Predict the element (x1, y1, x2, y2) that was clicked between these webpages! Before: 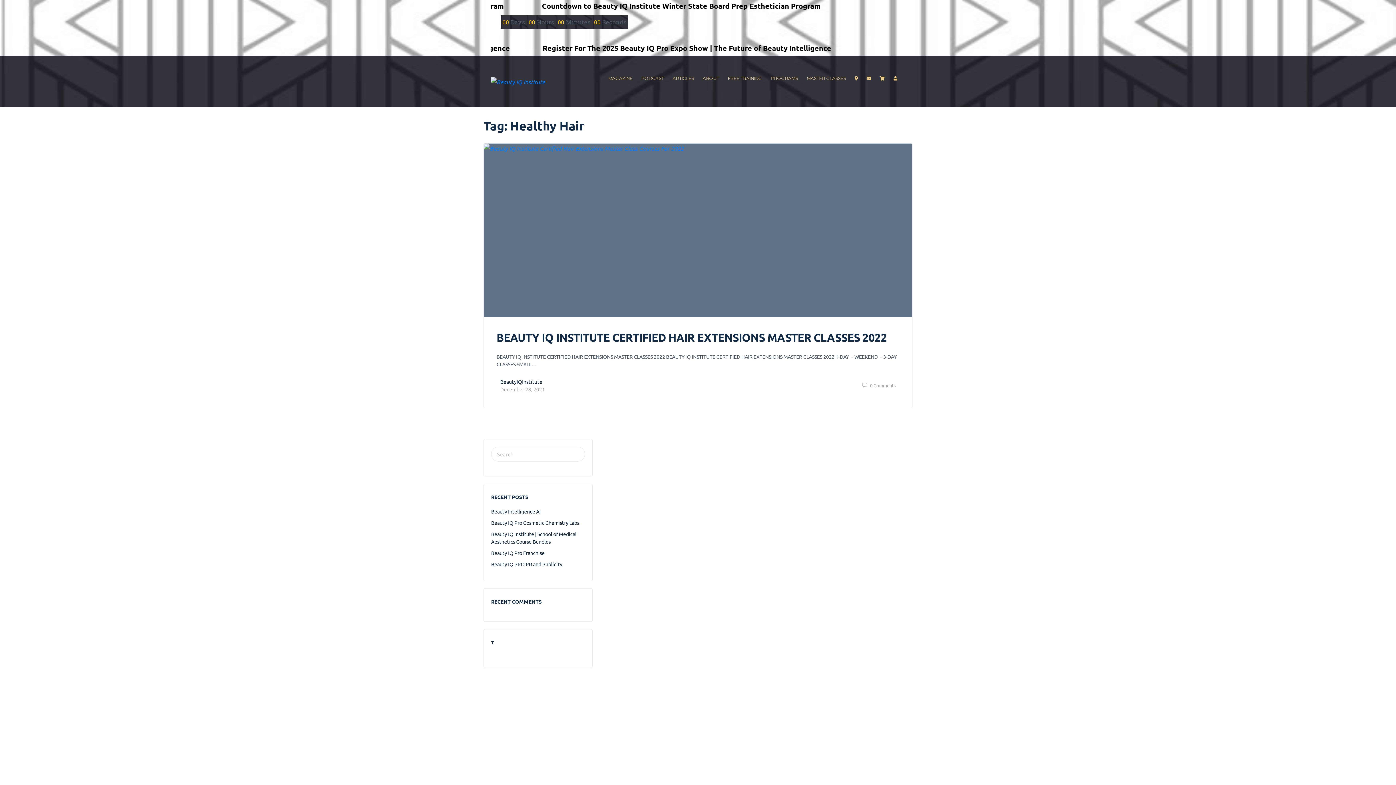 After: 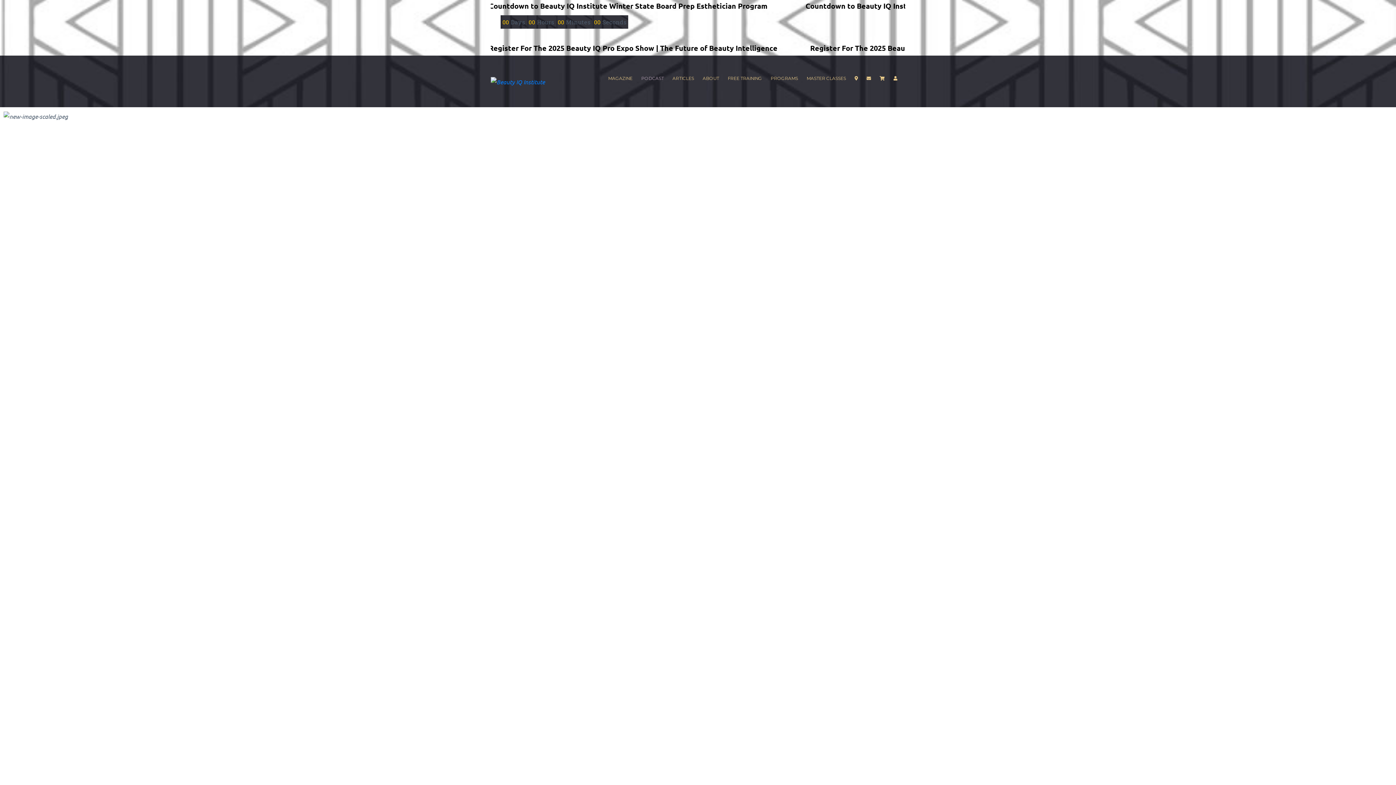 Action: bbox: (637, 70, 667, 87) label: PODCAST